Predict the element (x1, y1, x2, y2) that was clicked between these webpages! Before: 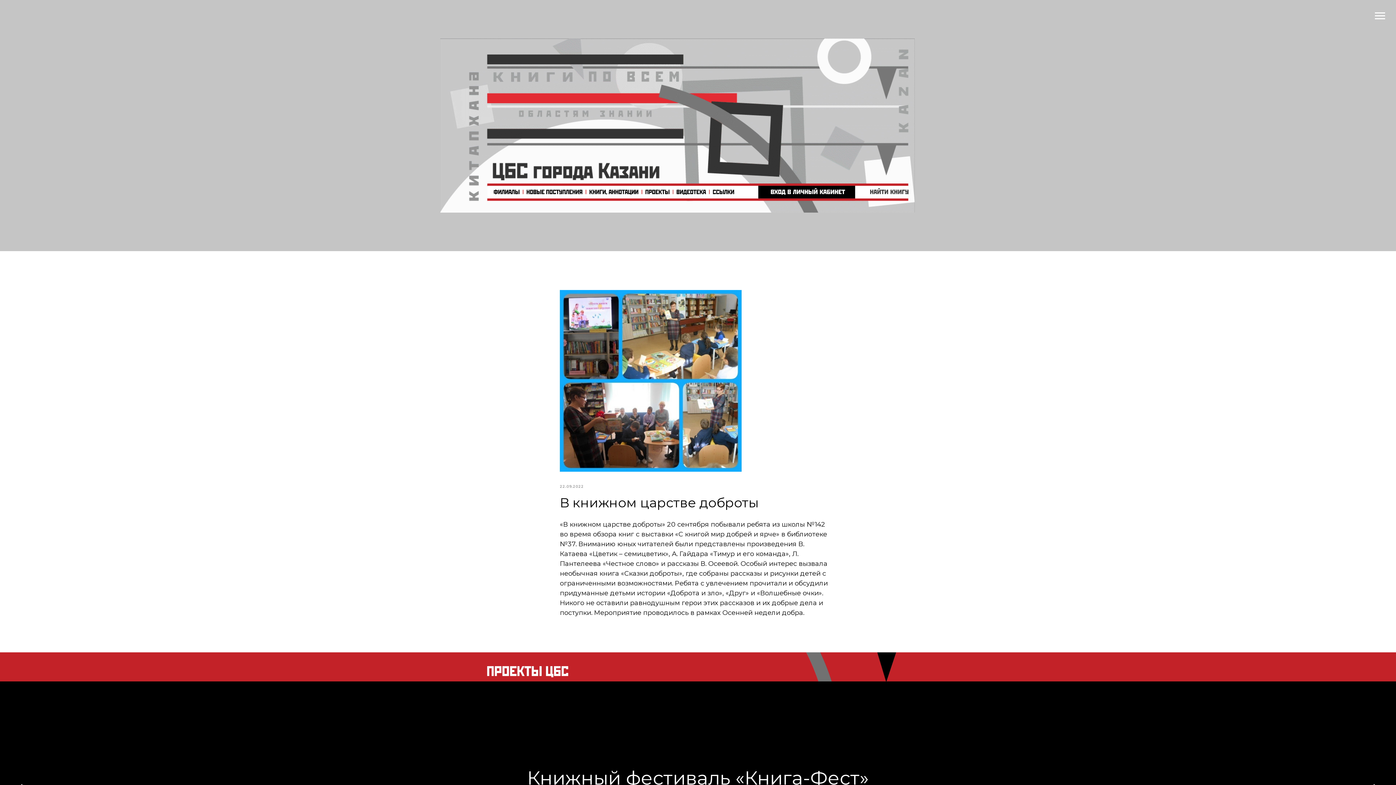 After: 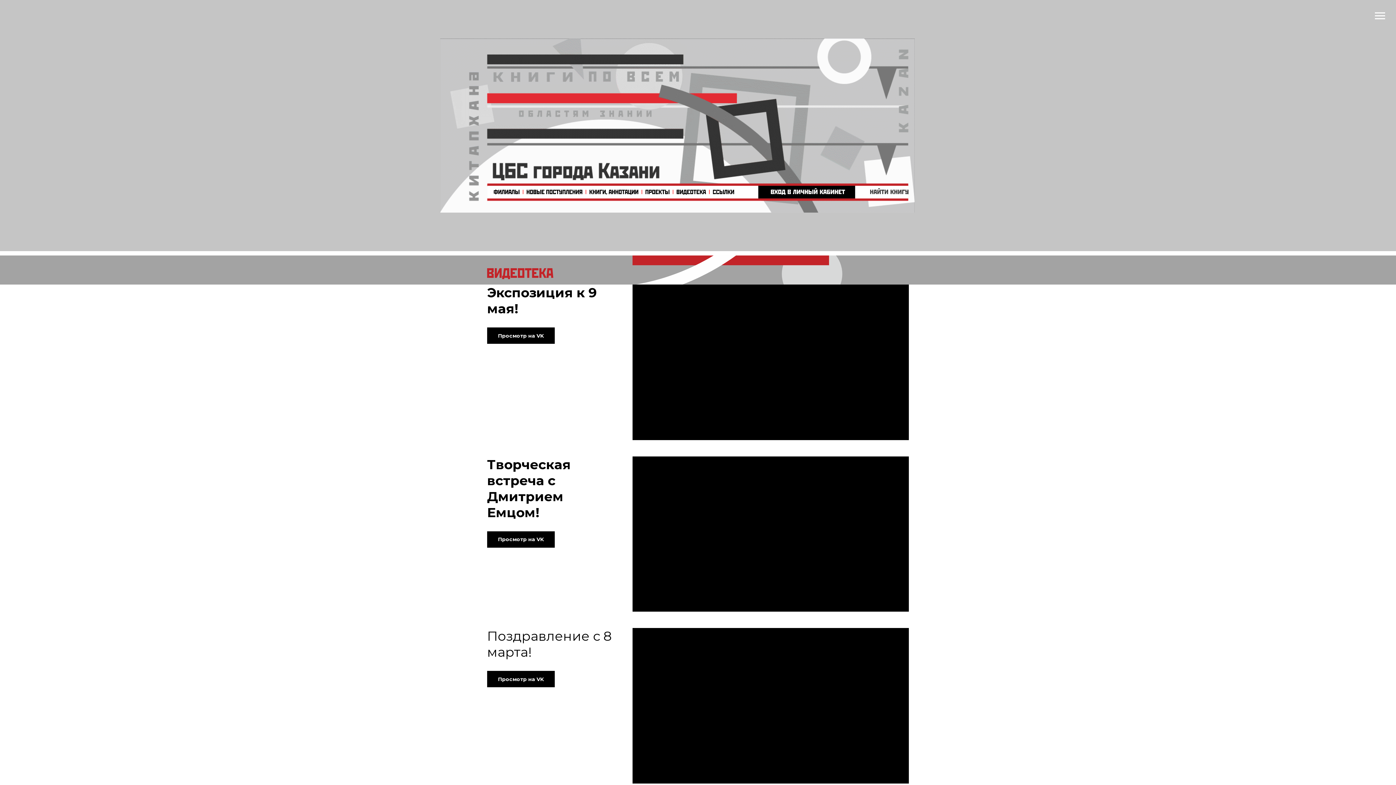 Action: bbox: (673, 186, 709, 198)